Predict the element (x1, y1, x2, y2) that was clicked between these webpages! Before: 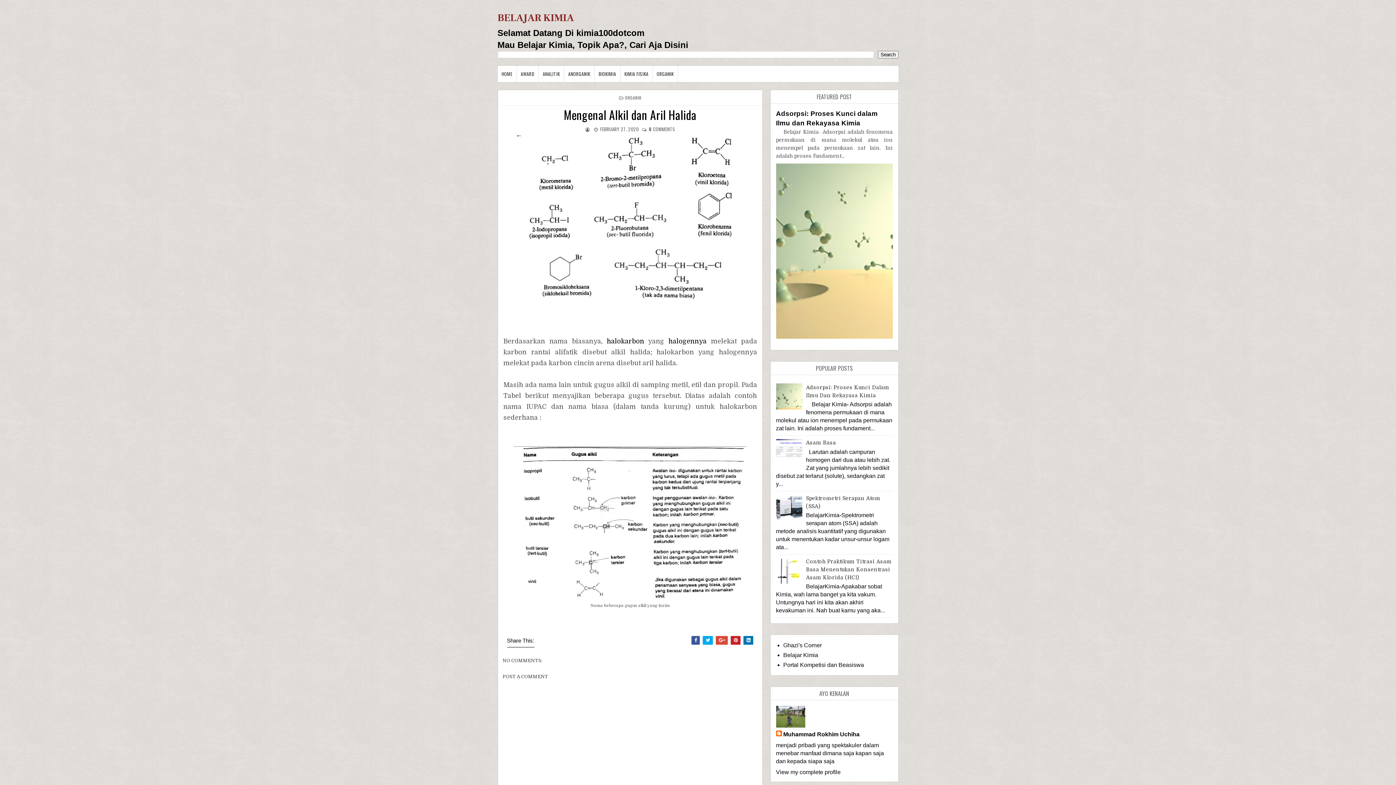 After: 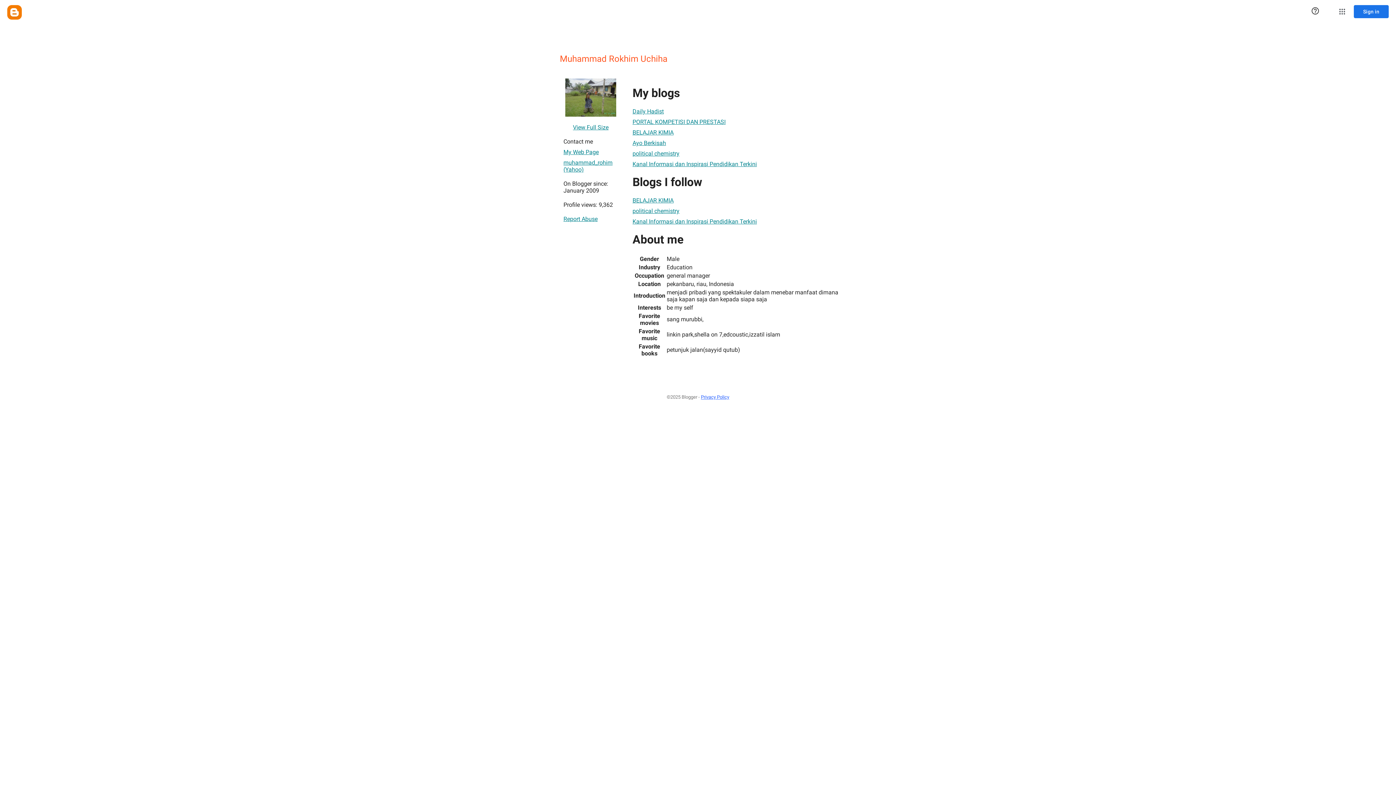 Action: bbox: (776, 730, 859, 738) label: Muhammad Rokhim Uchiha